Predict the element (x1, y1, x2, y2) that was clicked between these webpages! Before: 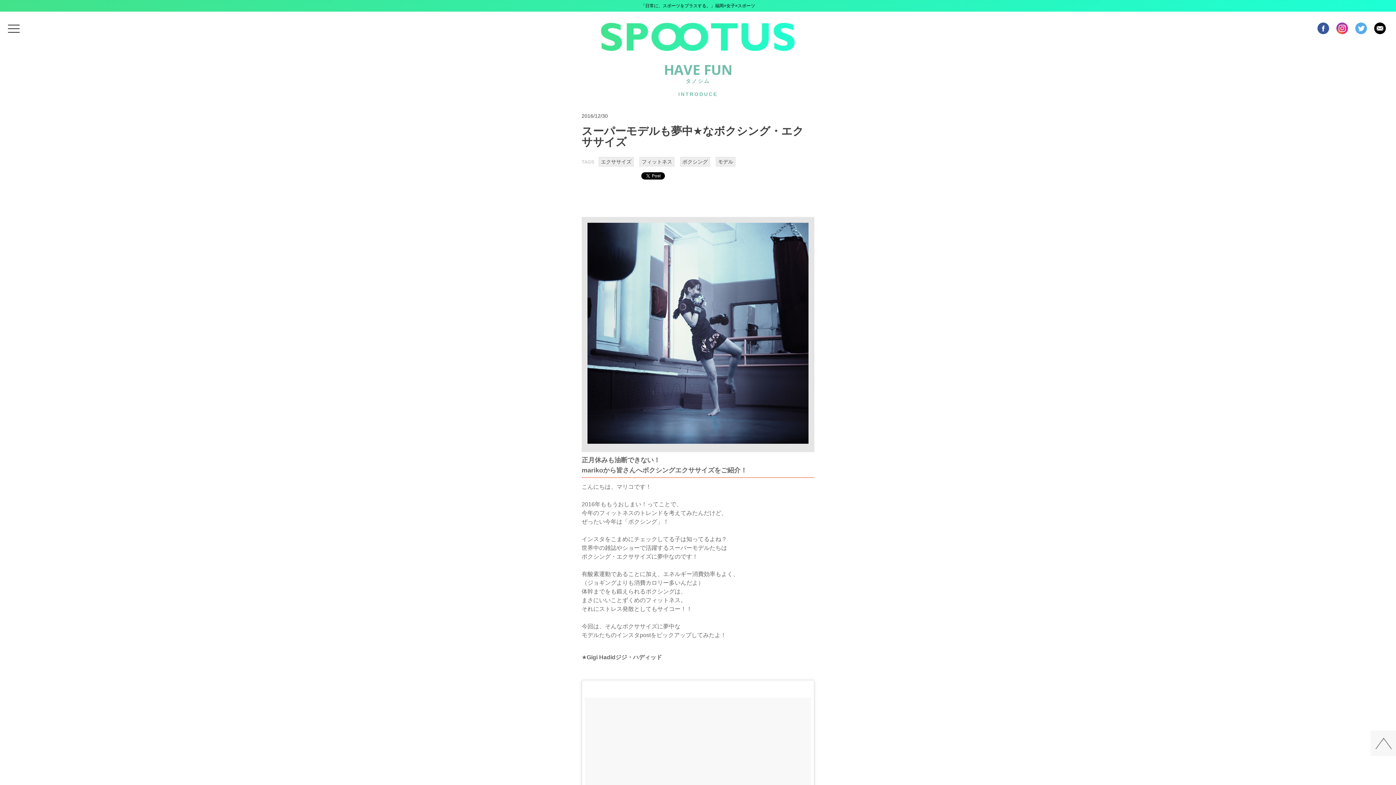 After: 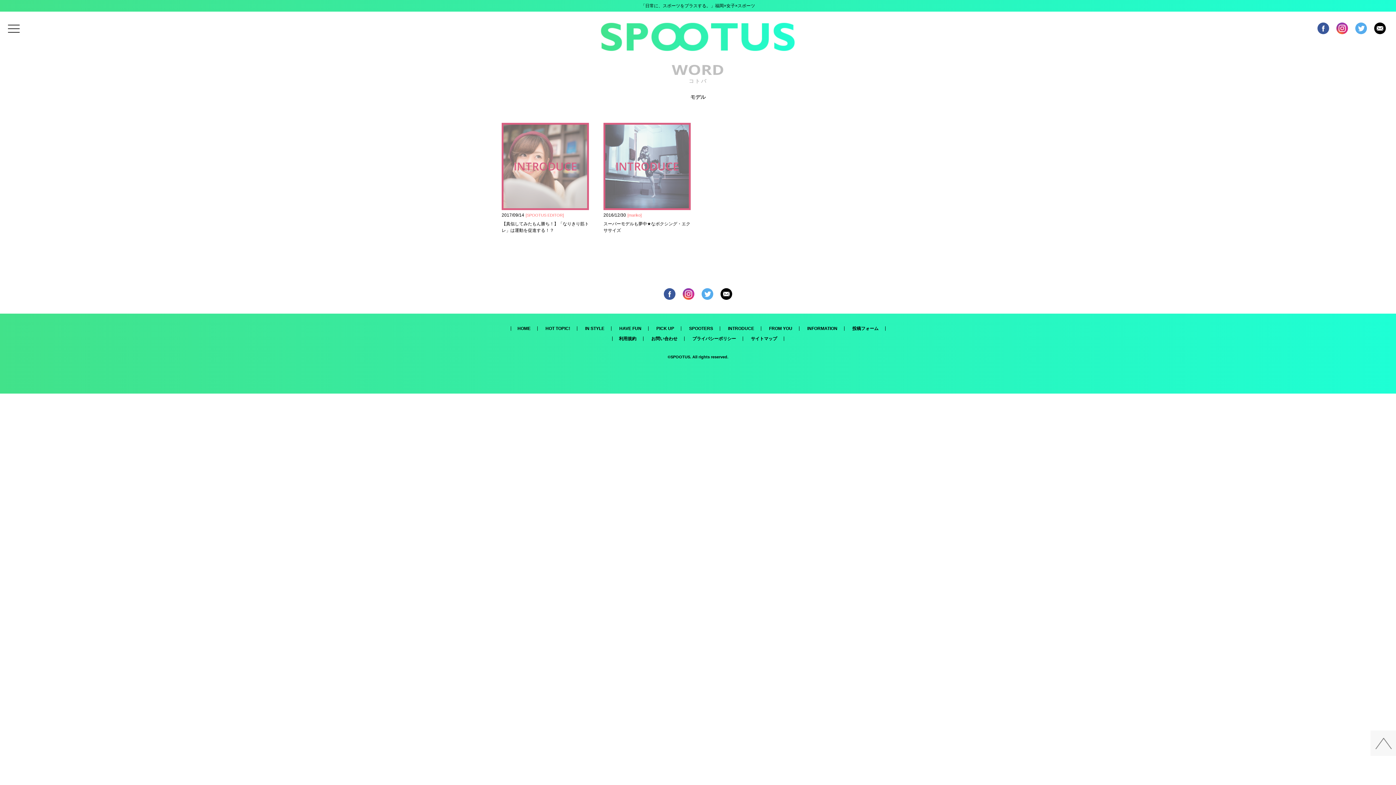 Action: bbox: (716, 157, 735, 166) label: モデル